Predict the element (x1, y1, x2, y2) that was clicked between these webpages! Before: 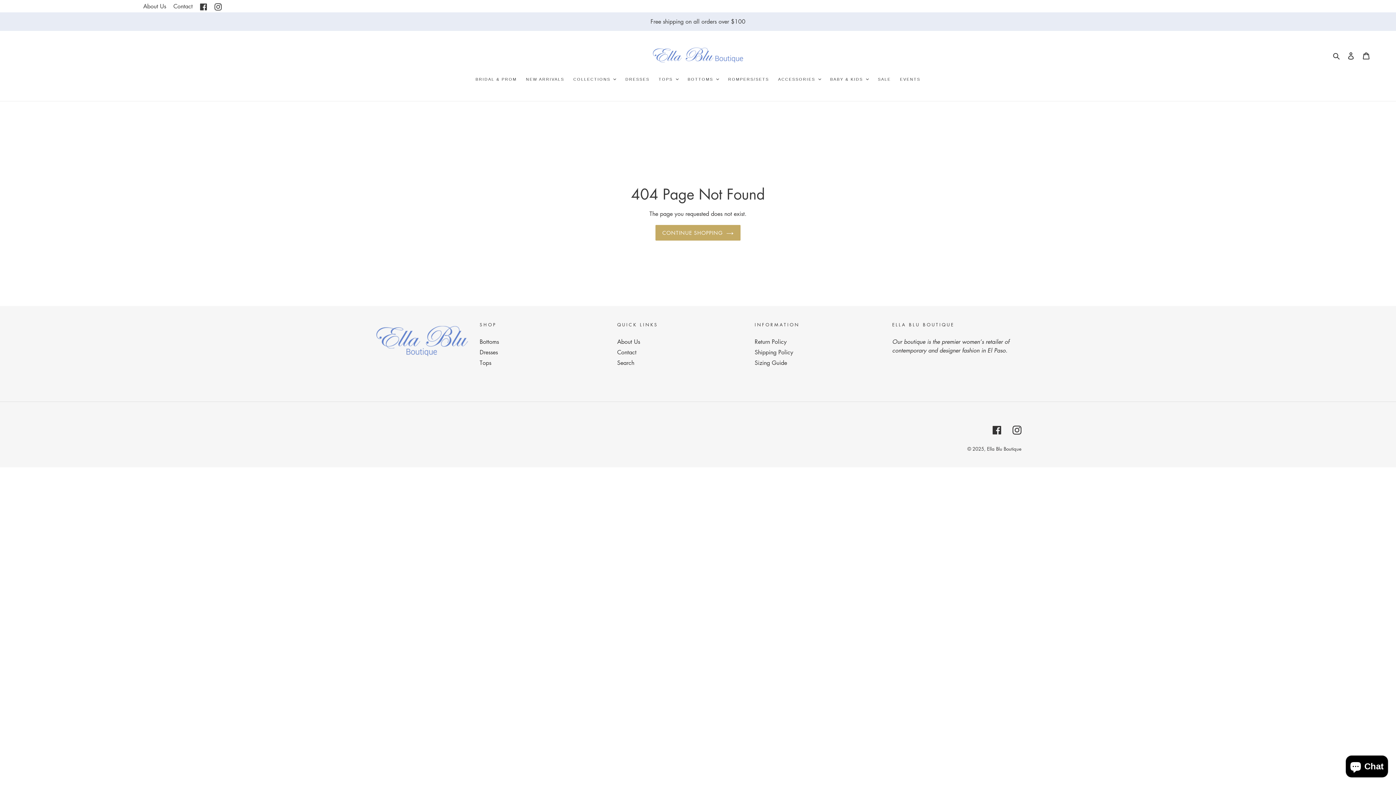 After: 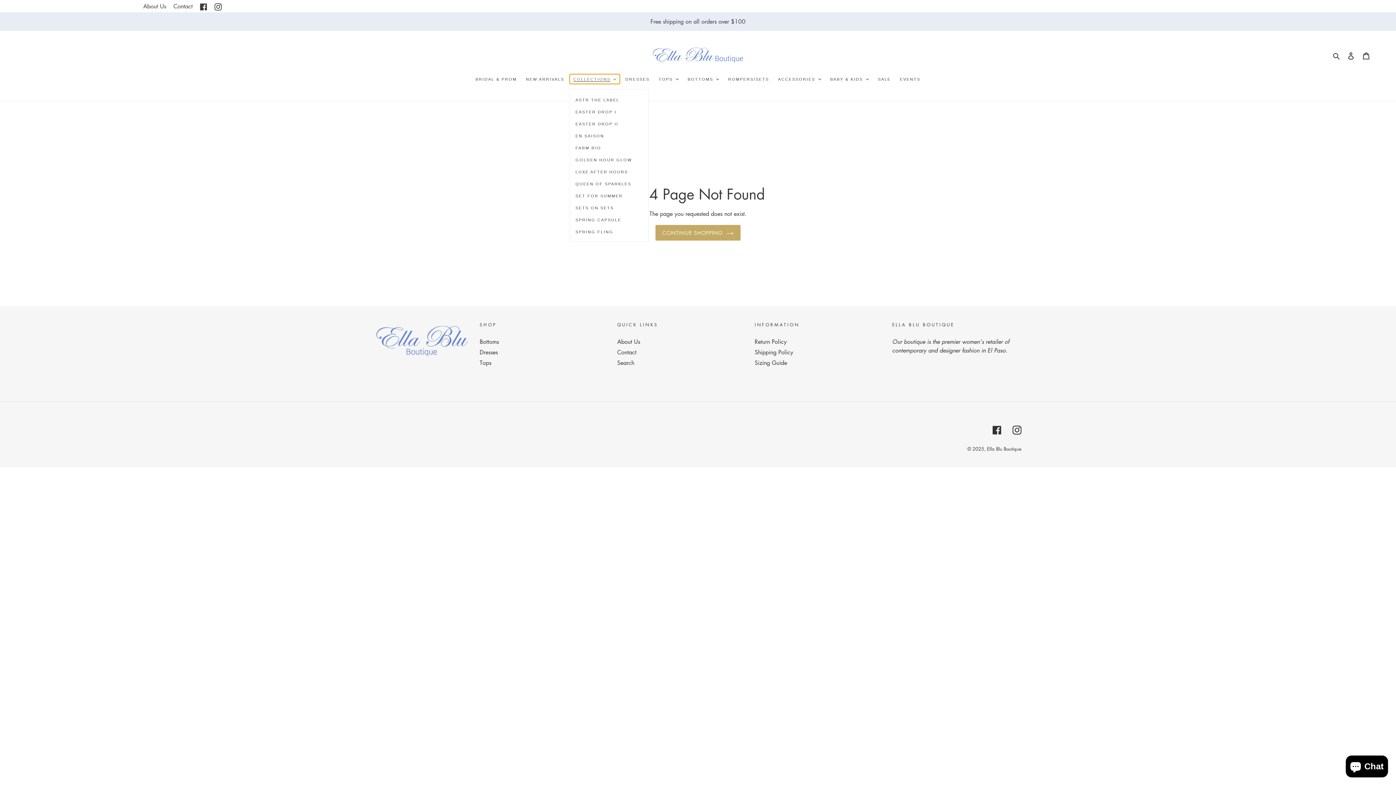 Action: label: COLLECTIONS bbox: (569, 74, 620, 84)